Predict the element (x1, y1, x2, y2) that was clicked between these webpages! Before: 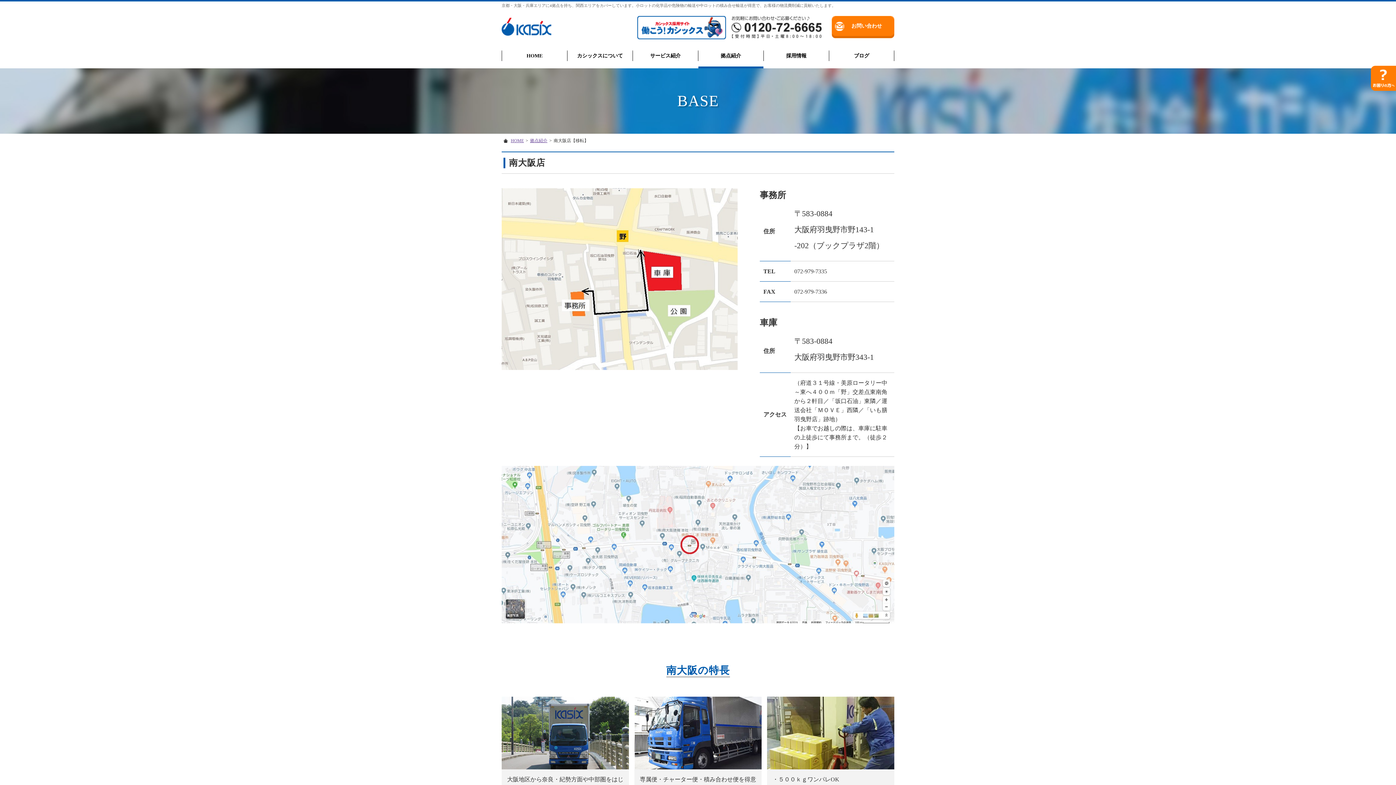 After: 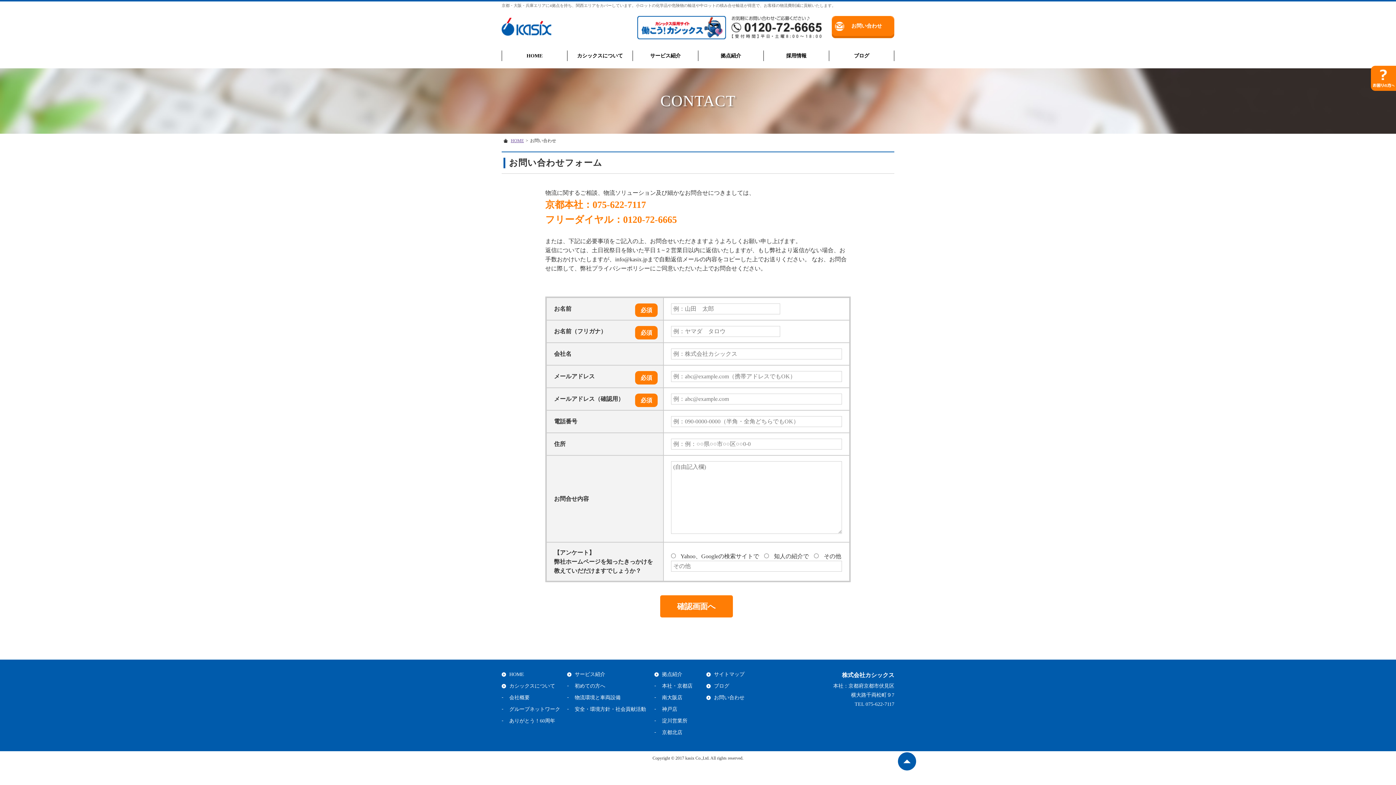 Action: bbox: (832, 16, 894, 36) label: お問い合わせ